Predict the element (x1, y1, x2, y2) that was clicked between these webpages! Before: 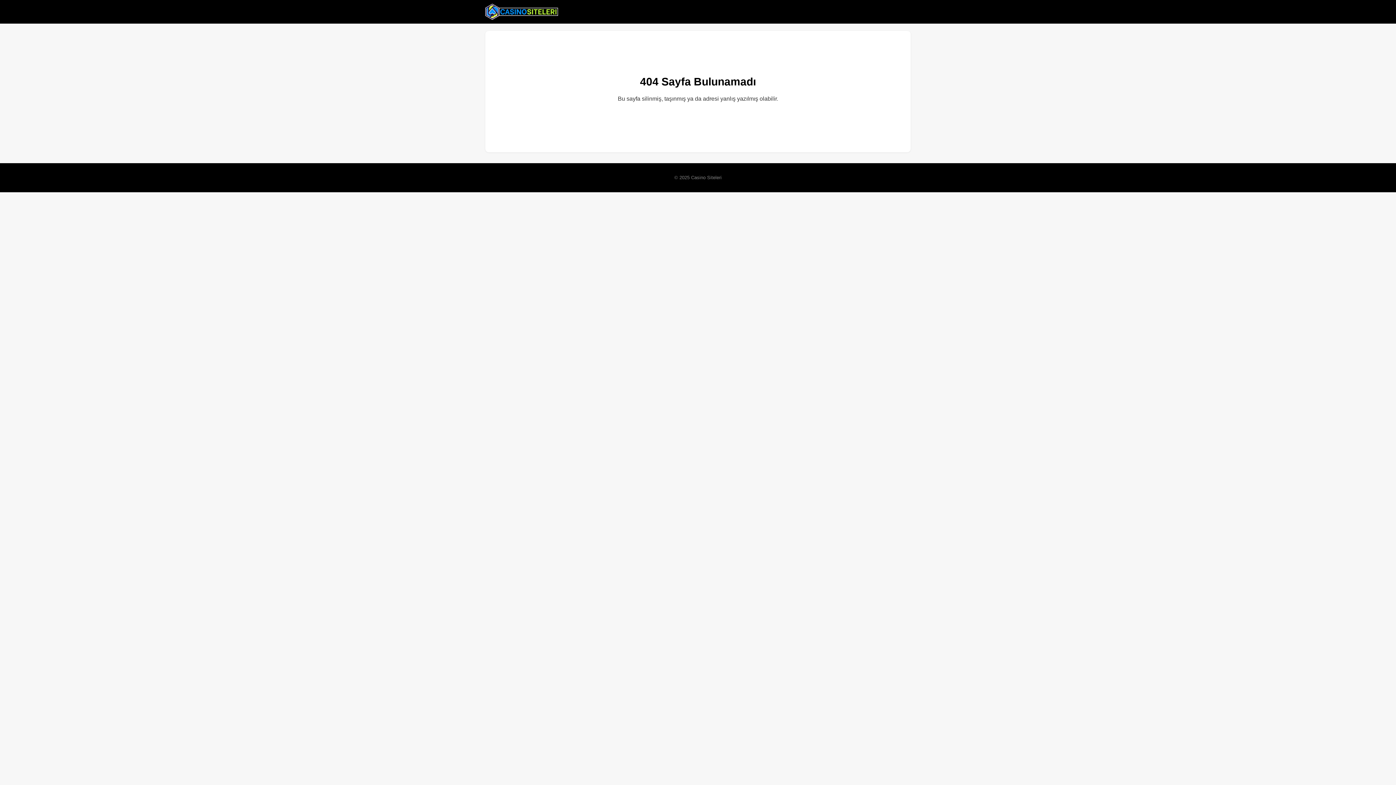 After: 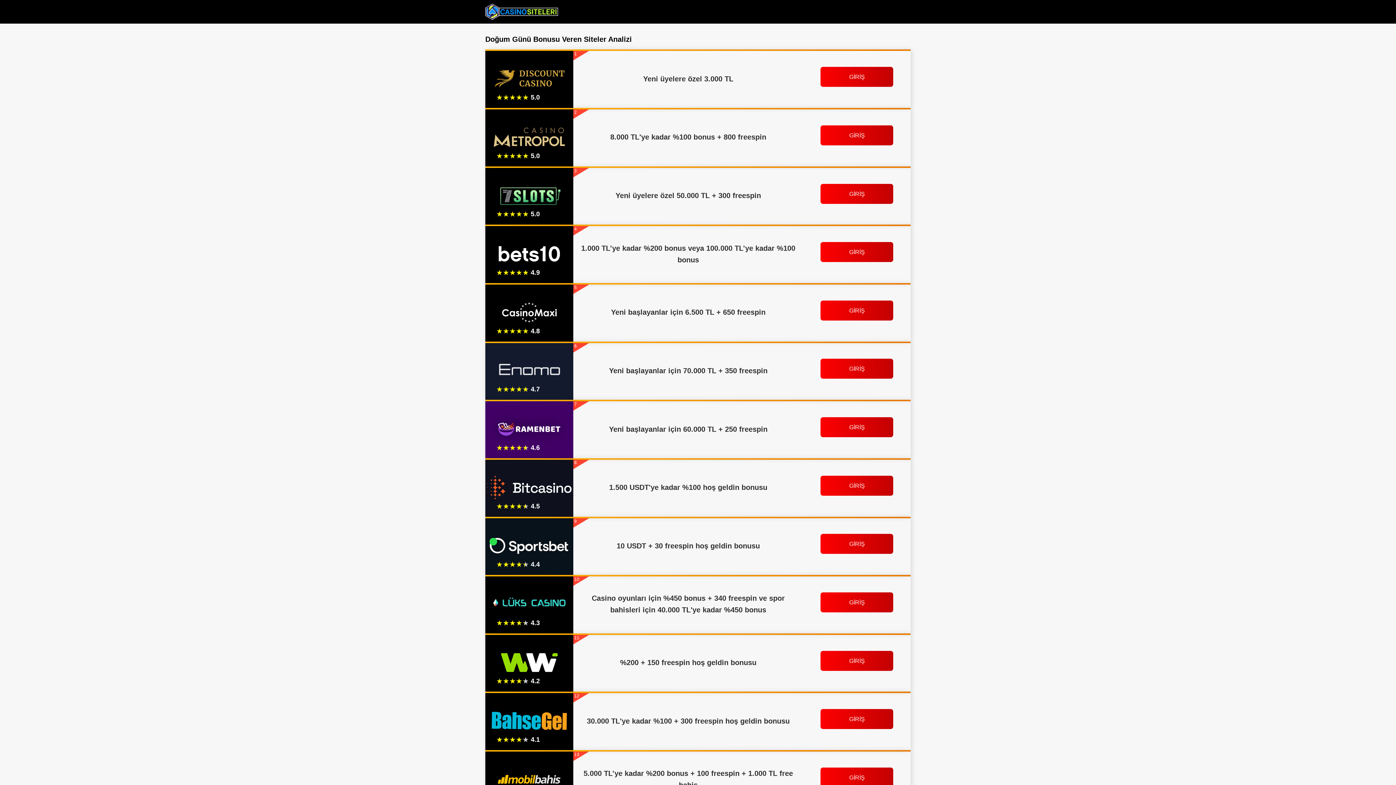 Action: bbox: (485, 2, 558, 20)